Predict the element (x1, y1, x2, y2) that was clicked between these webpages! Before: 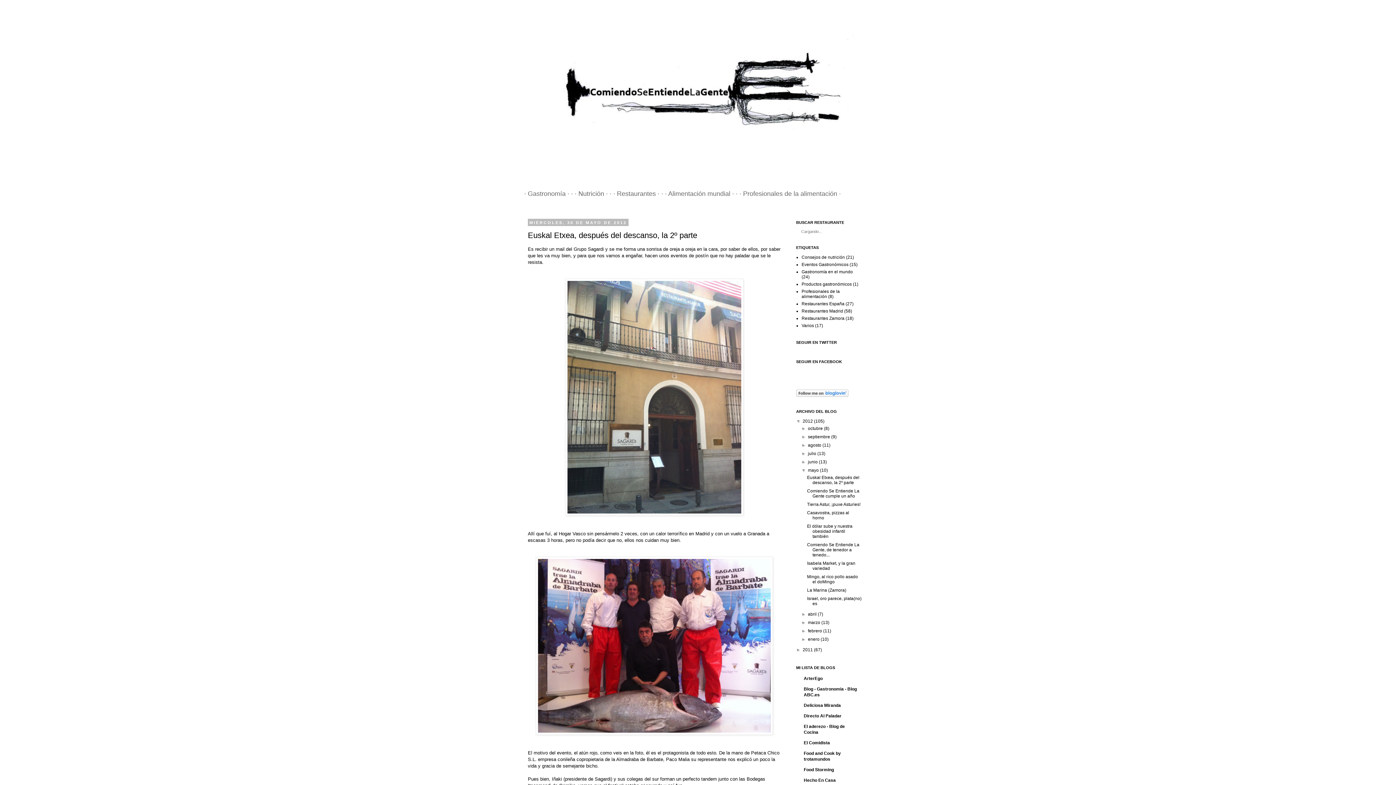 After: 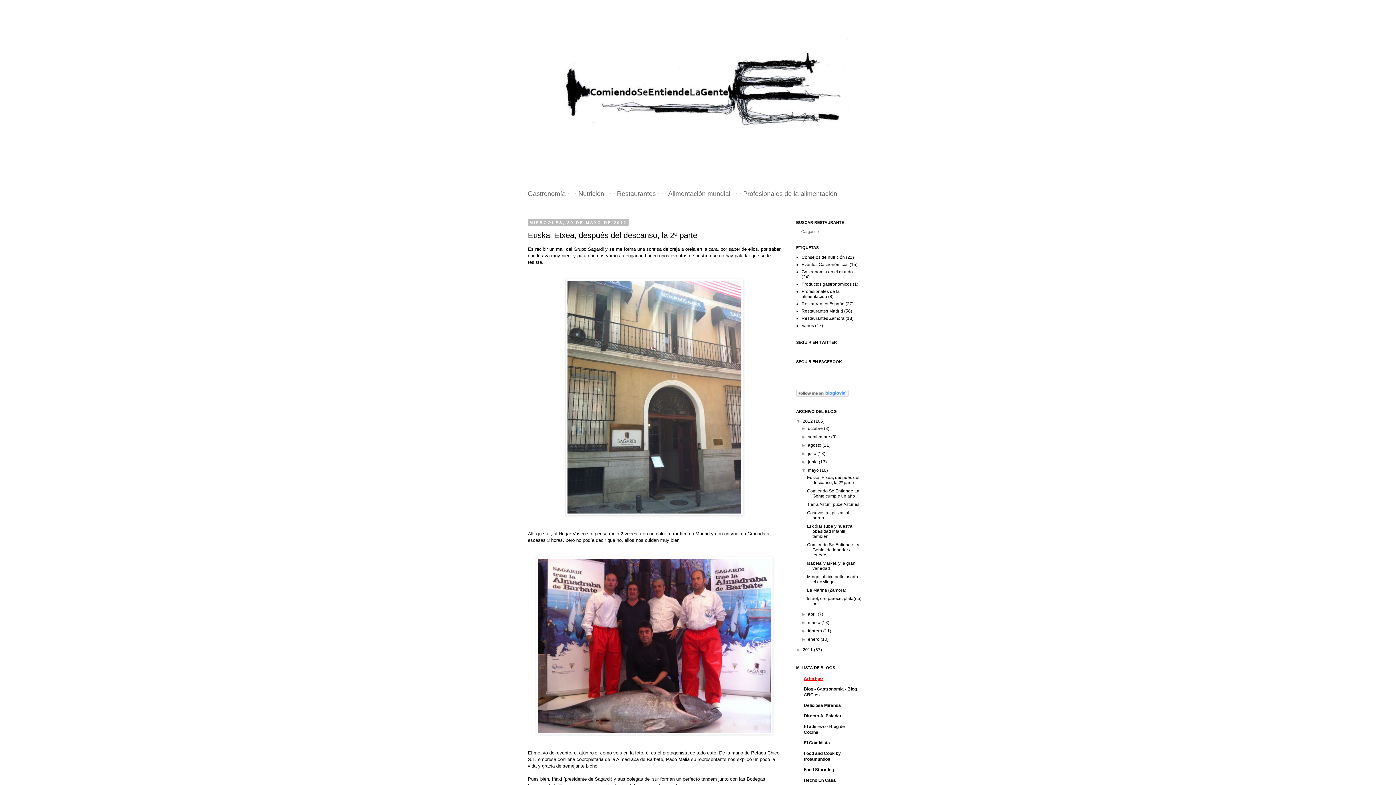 Action: bbox: (804, 676, 822, 681) label: ArterEgo